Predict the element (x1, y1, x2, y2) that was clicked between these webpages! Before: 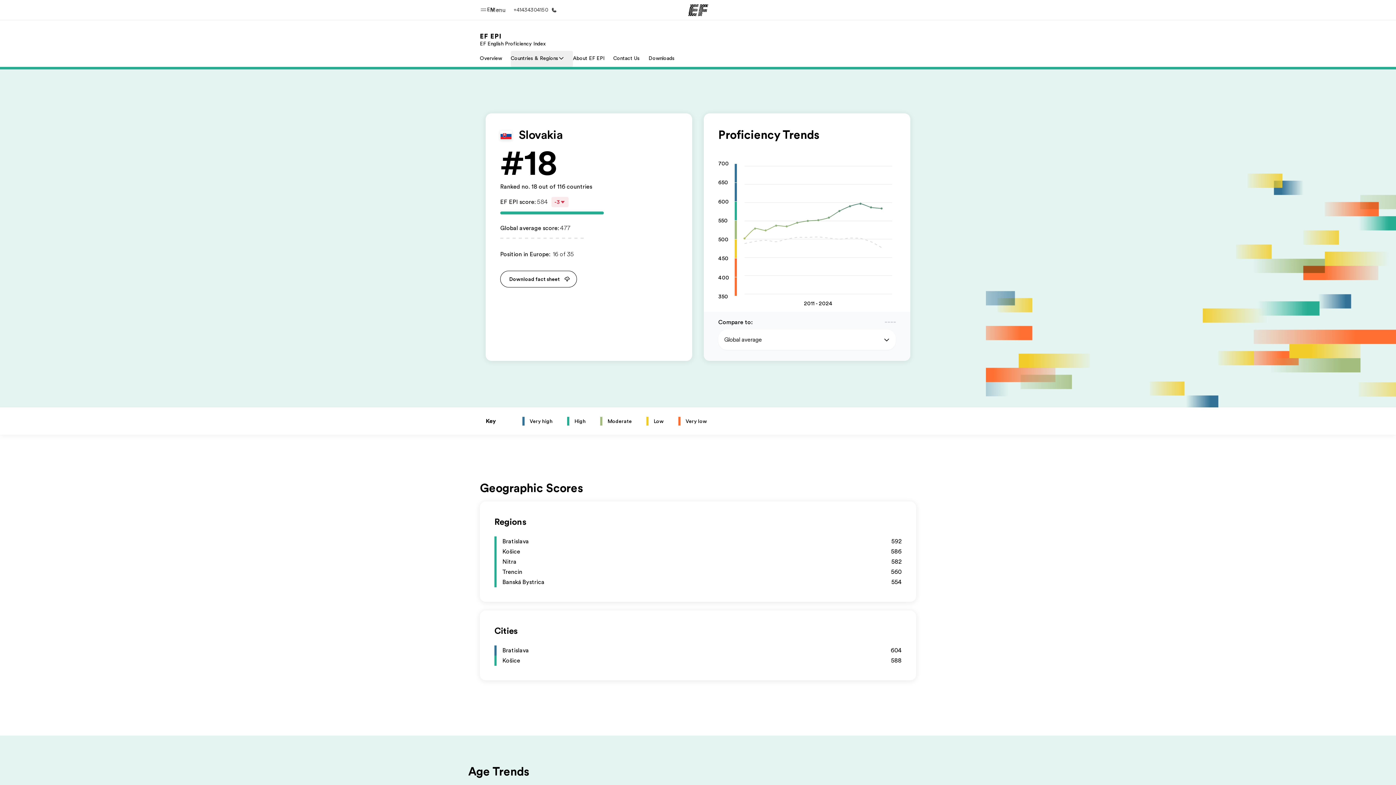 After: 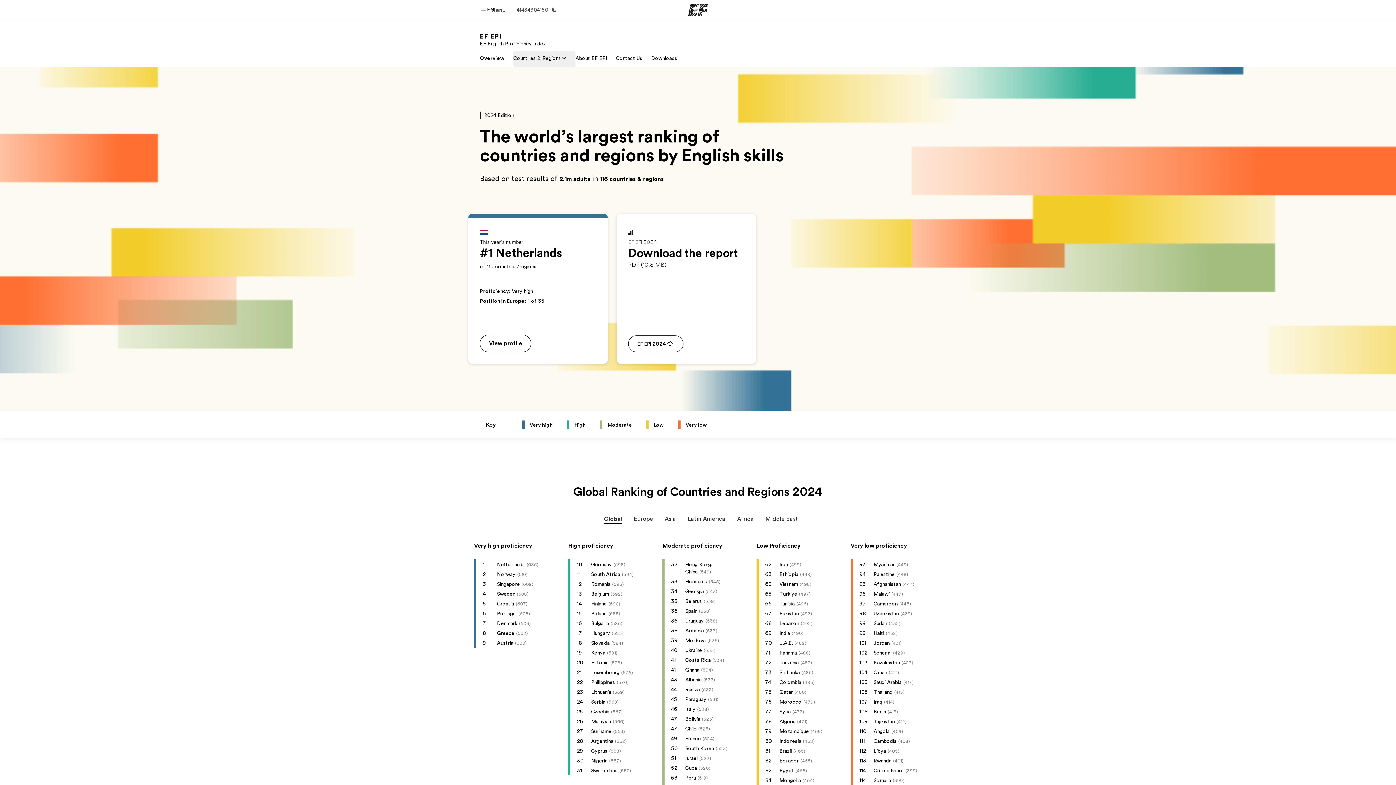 Action: label: EF EPI, EF English Proficiency Index bbox: (480, 32, 545, 46)